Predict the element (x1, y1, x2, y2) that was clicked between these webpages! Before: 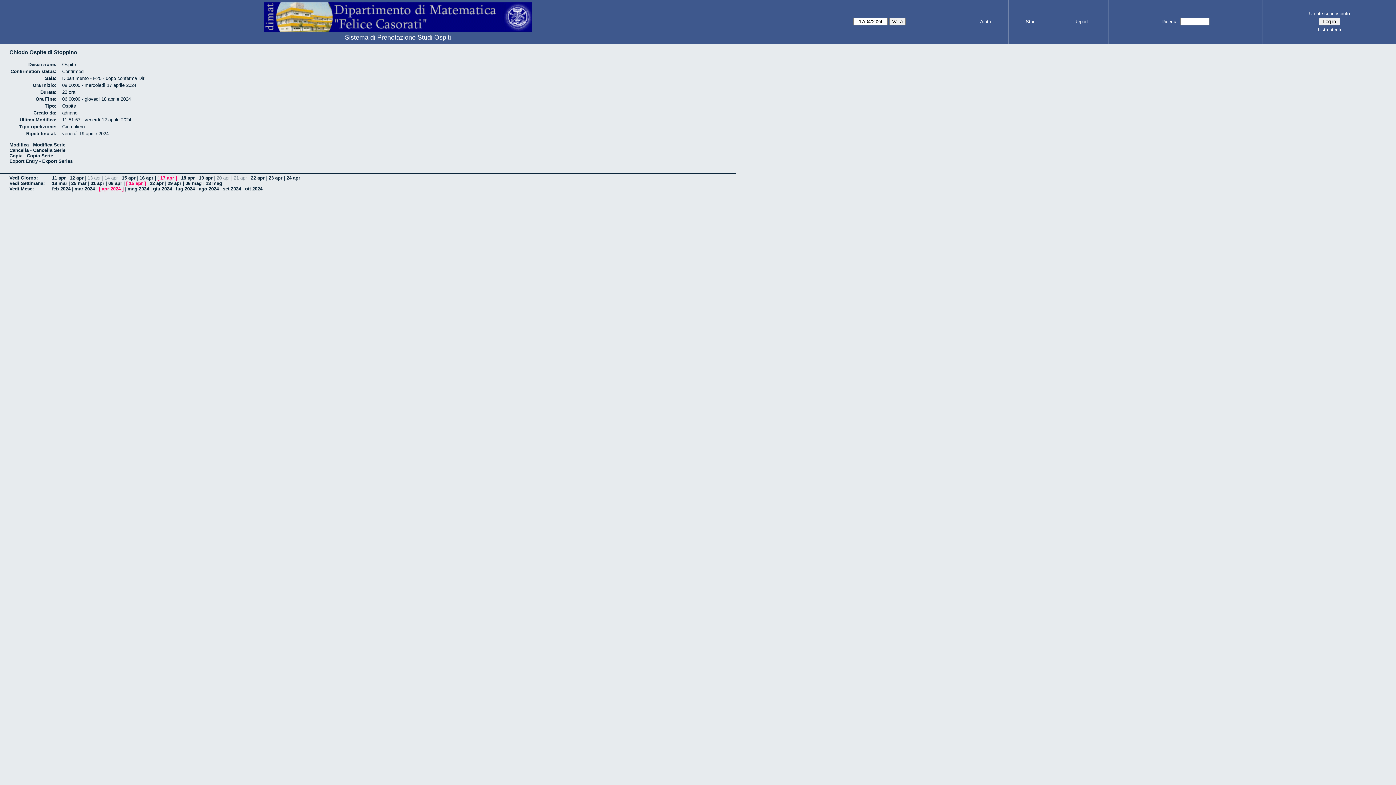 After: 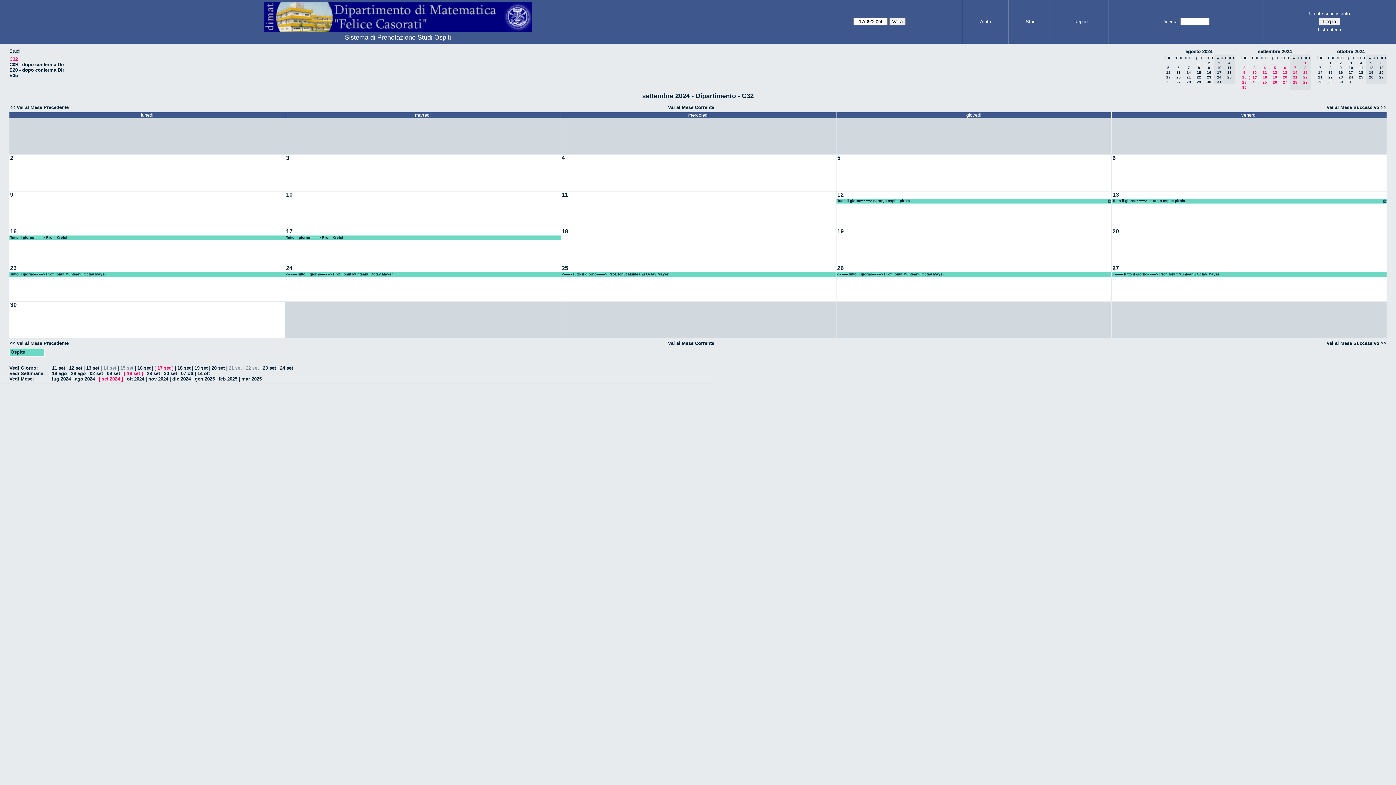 Action: label: set 2024 bbox: (222, 186, 241, 191)